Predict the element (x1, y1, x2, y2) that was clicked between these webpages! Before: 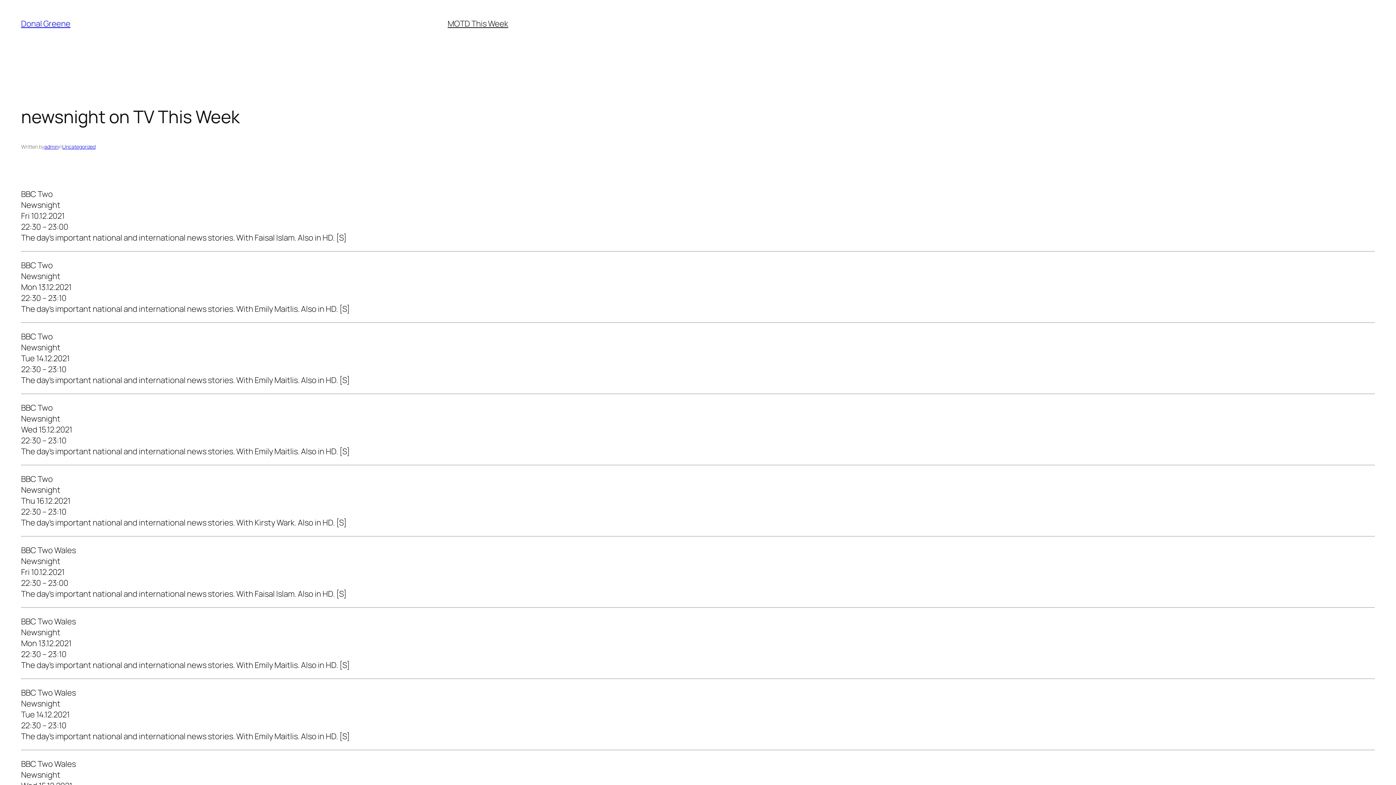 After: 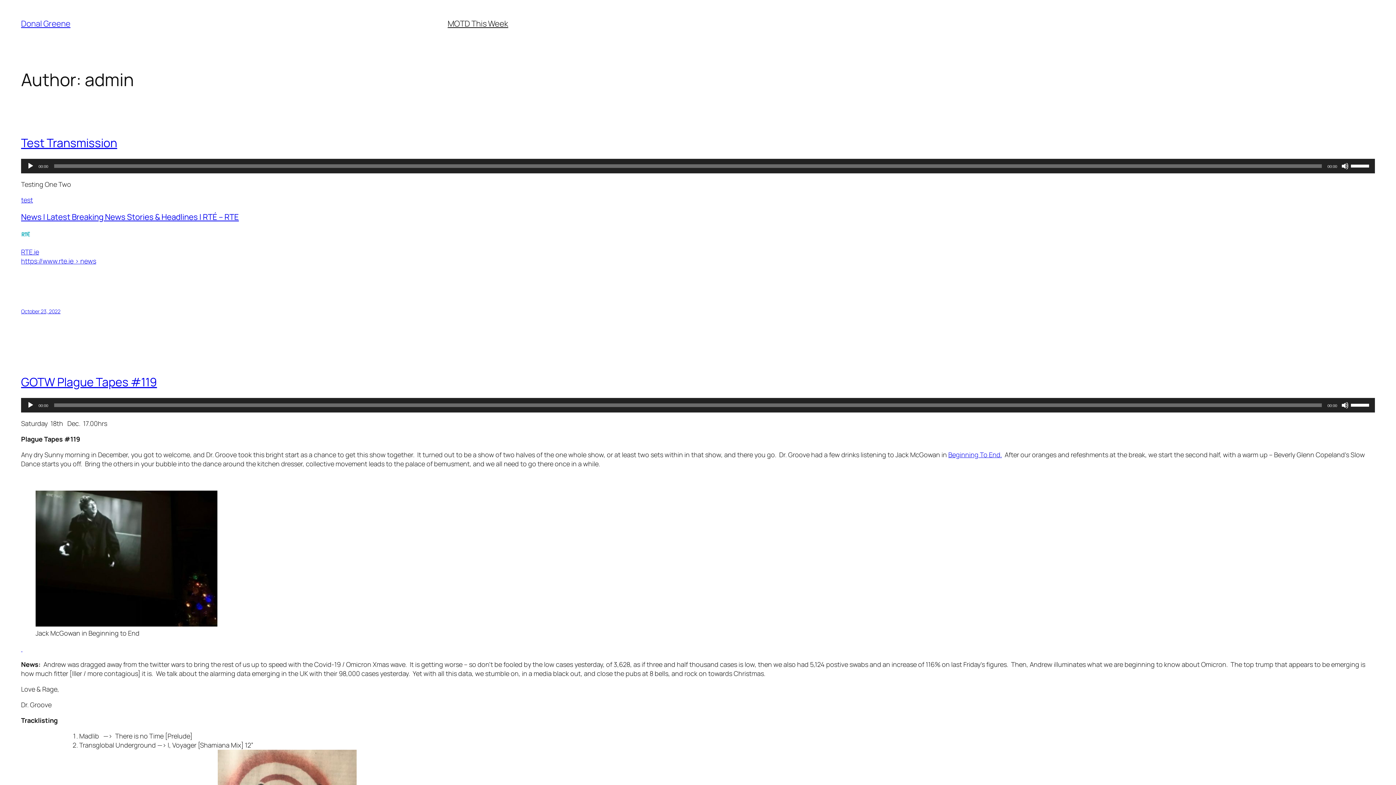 Action: bbox: (44, 143, 58, 150) label: admin